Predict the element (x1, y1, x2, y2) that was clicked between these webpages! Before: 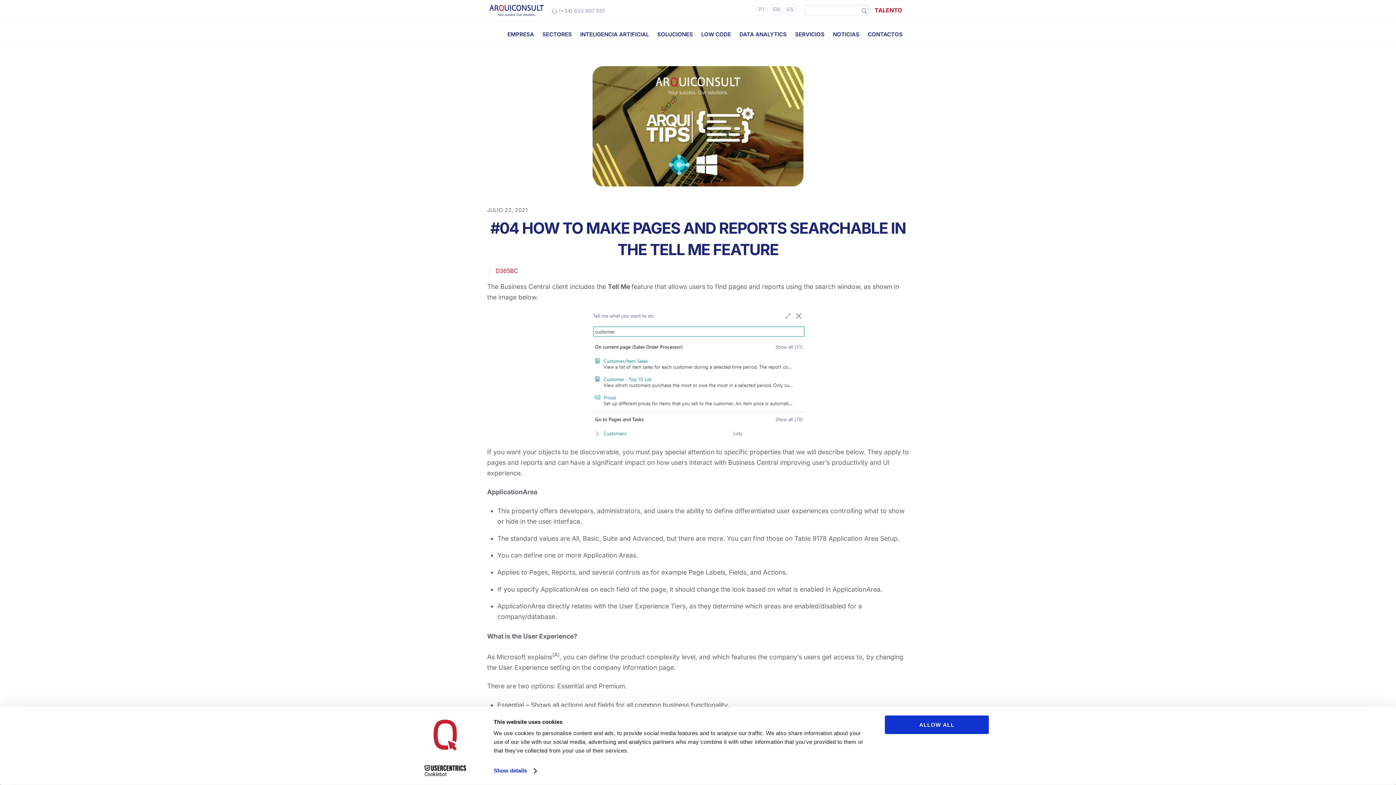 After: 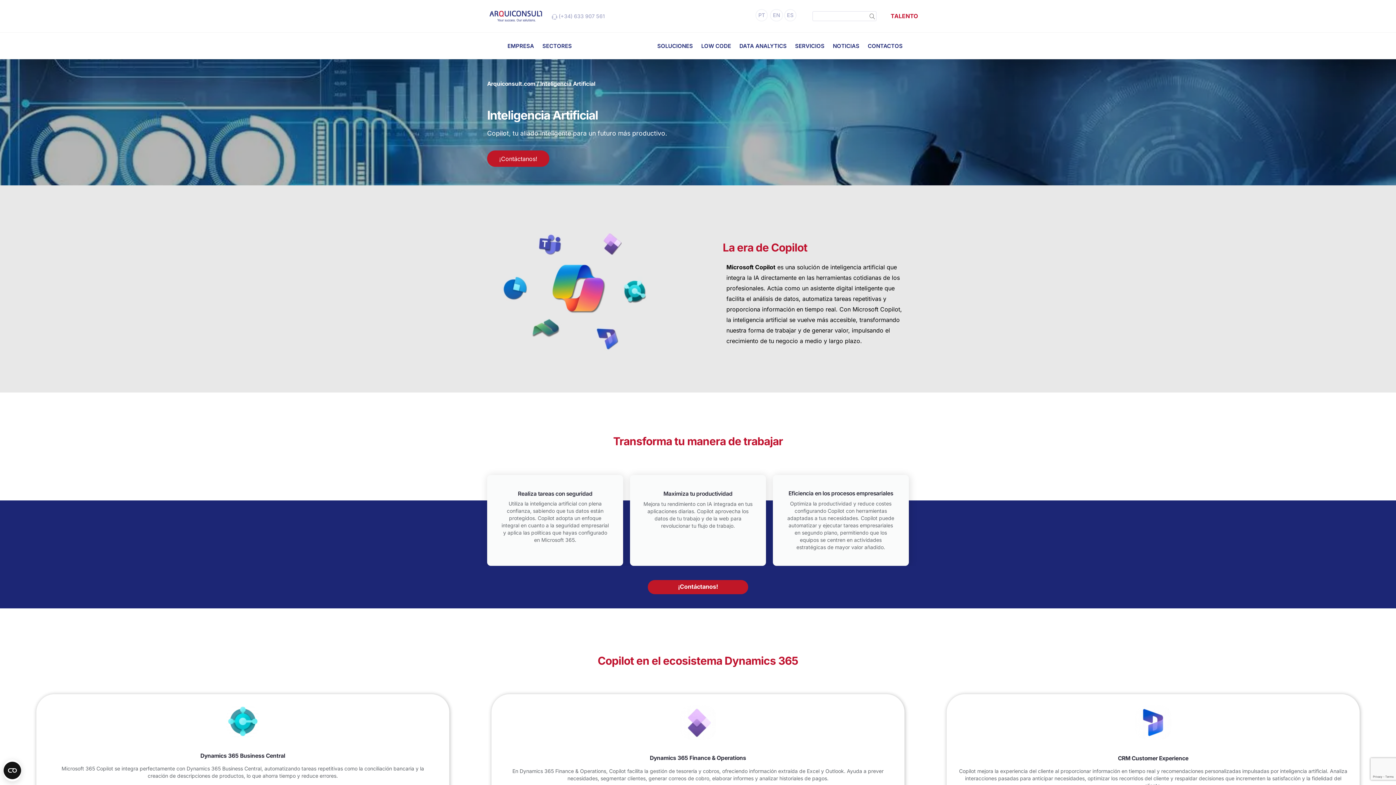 Action: label: INTELIGENCIA ARTIFICIAL bbox: (577, 27, 652, 41)